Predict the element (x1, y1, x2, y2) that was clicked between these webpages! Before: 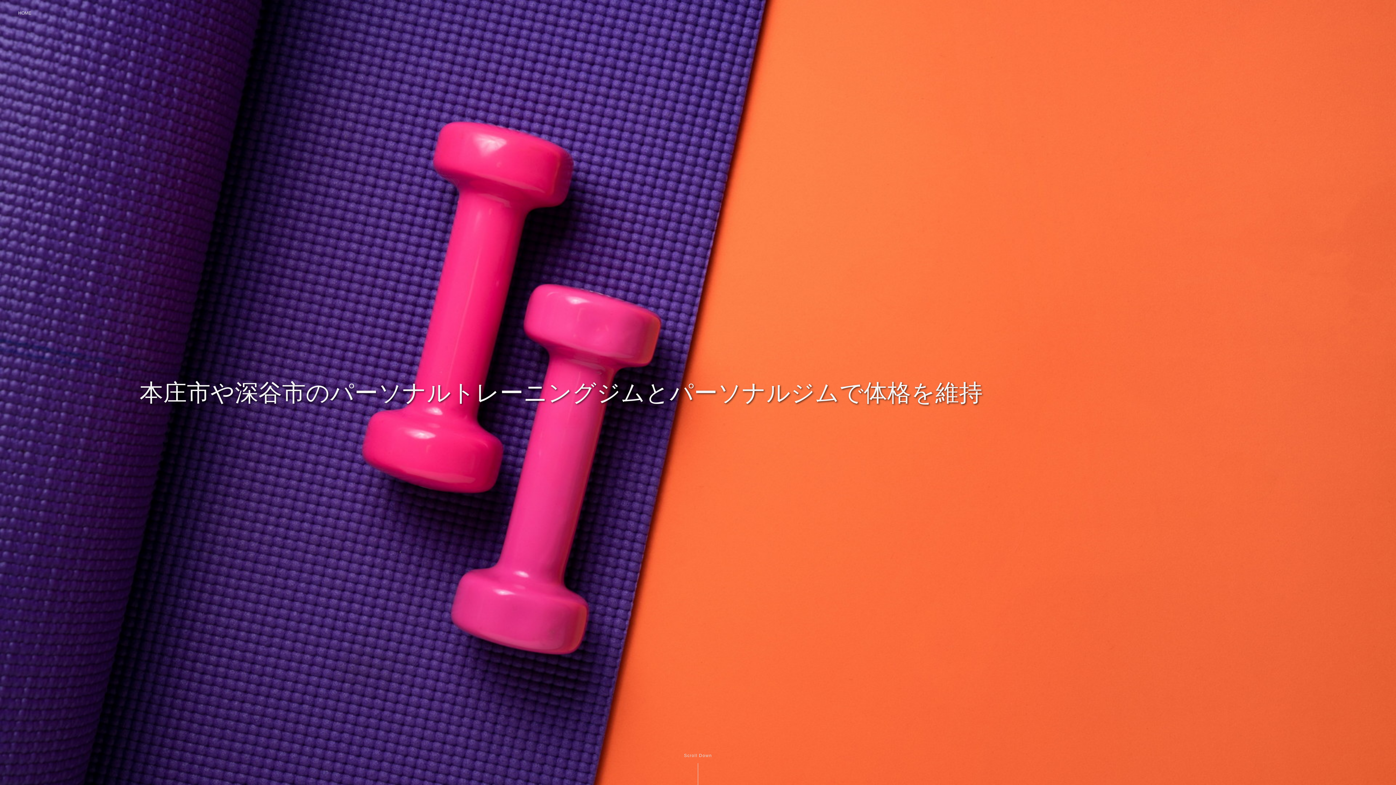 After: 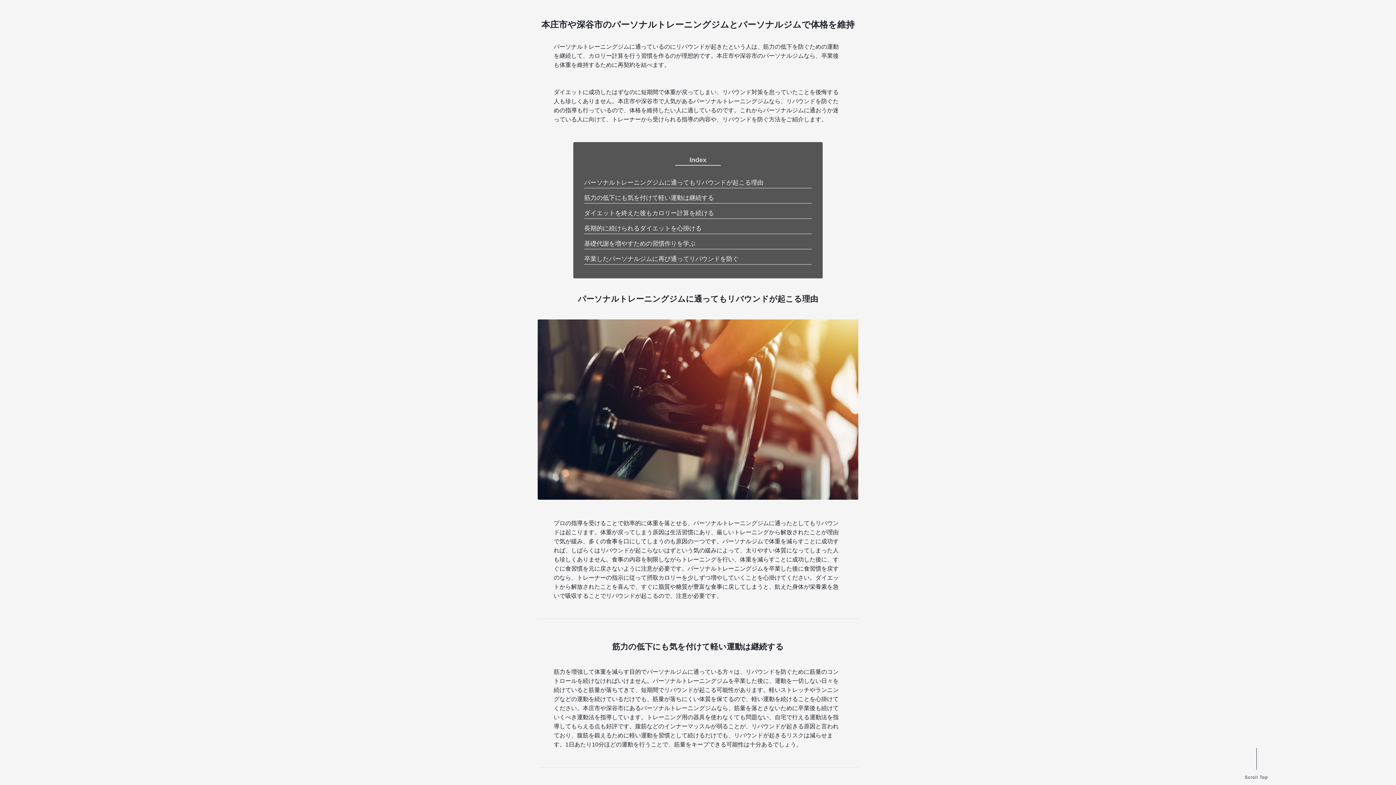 Action: bbox: (684, 746, 712, 785) label: Scroll Down